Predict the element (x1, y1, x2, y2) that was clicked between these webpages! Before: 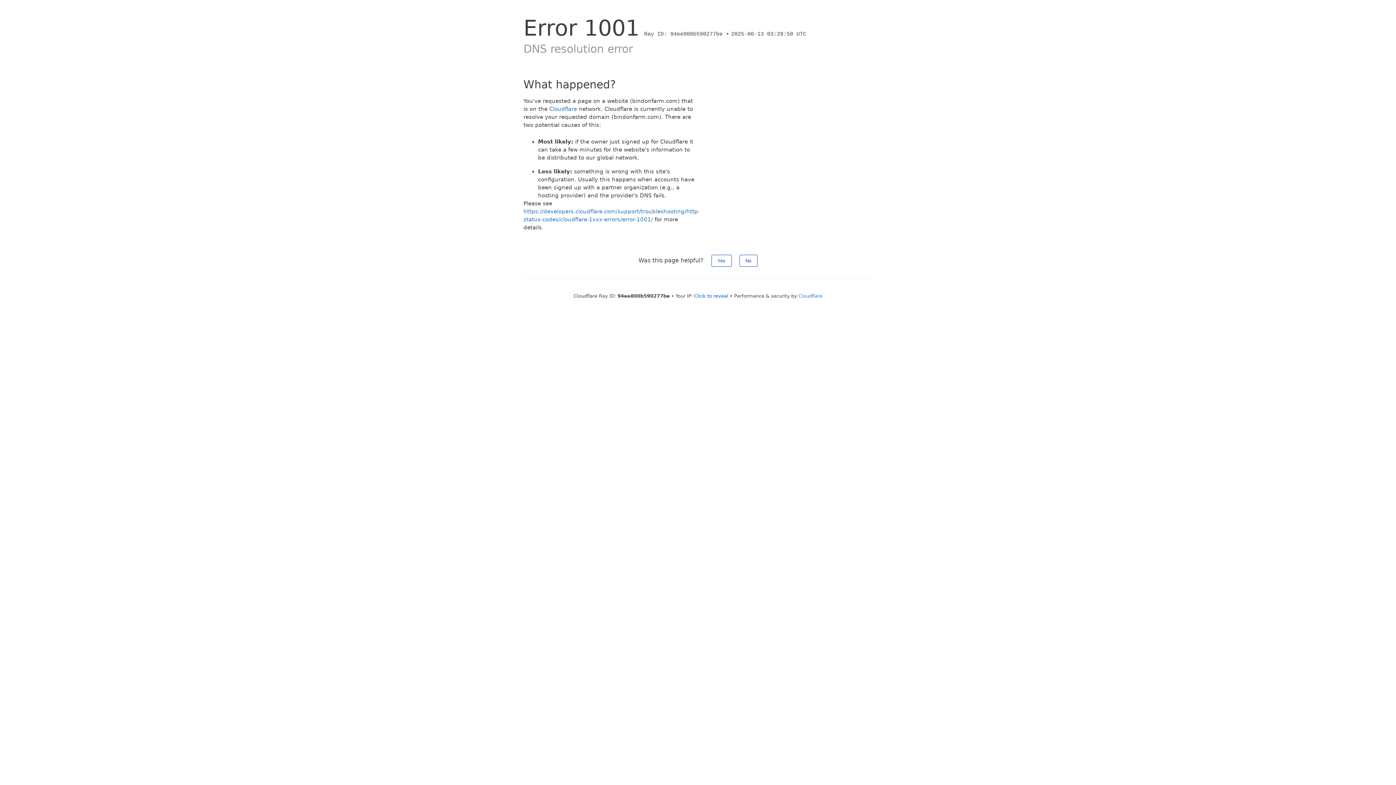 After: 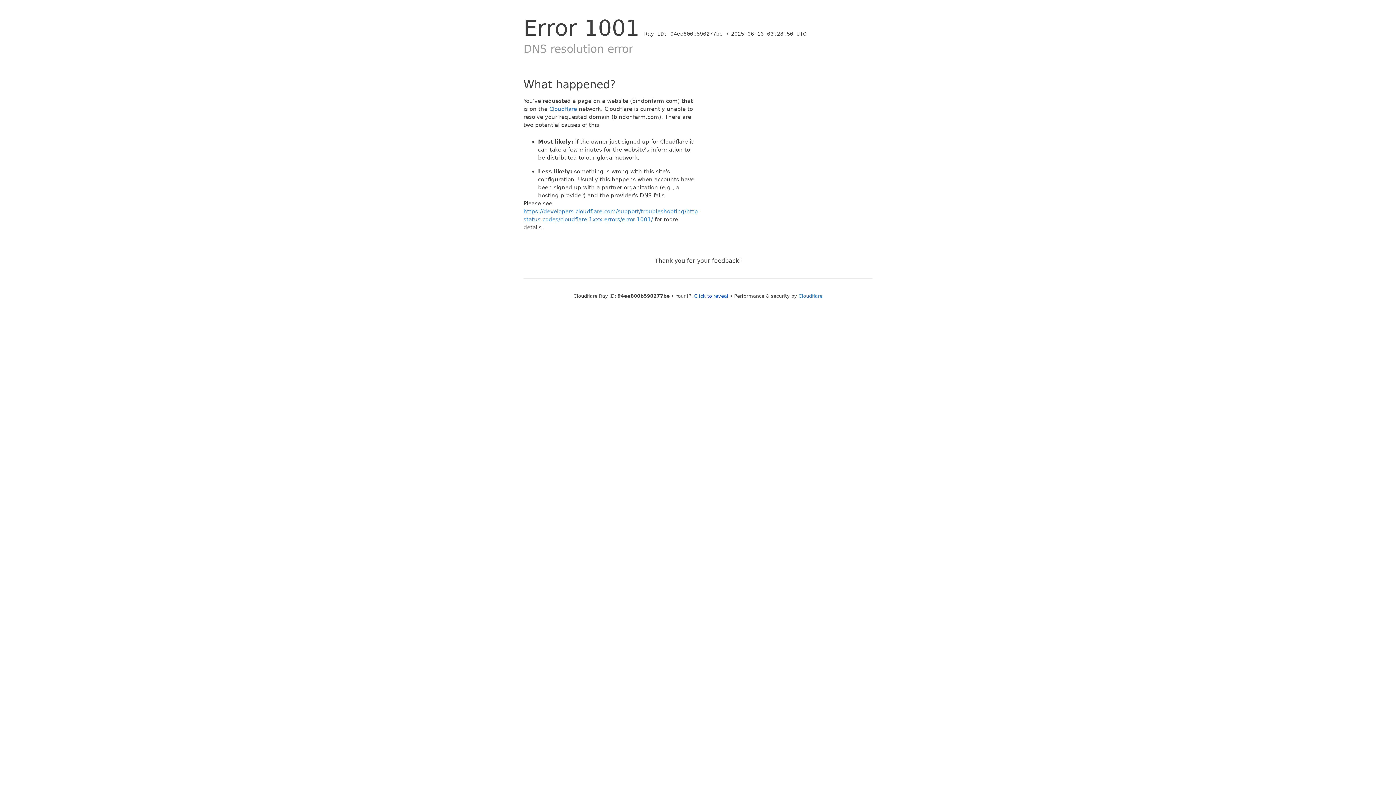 Action: bbox: (711, 254, 731, 266) label: Yes